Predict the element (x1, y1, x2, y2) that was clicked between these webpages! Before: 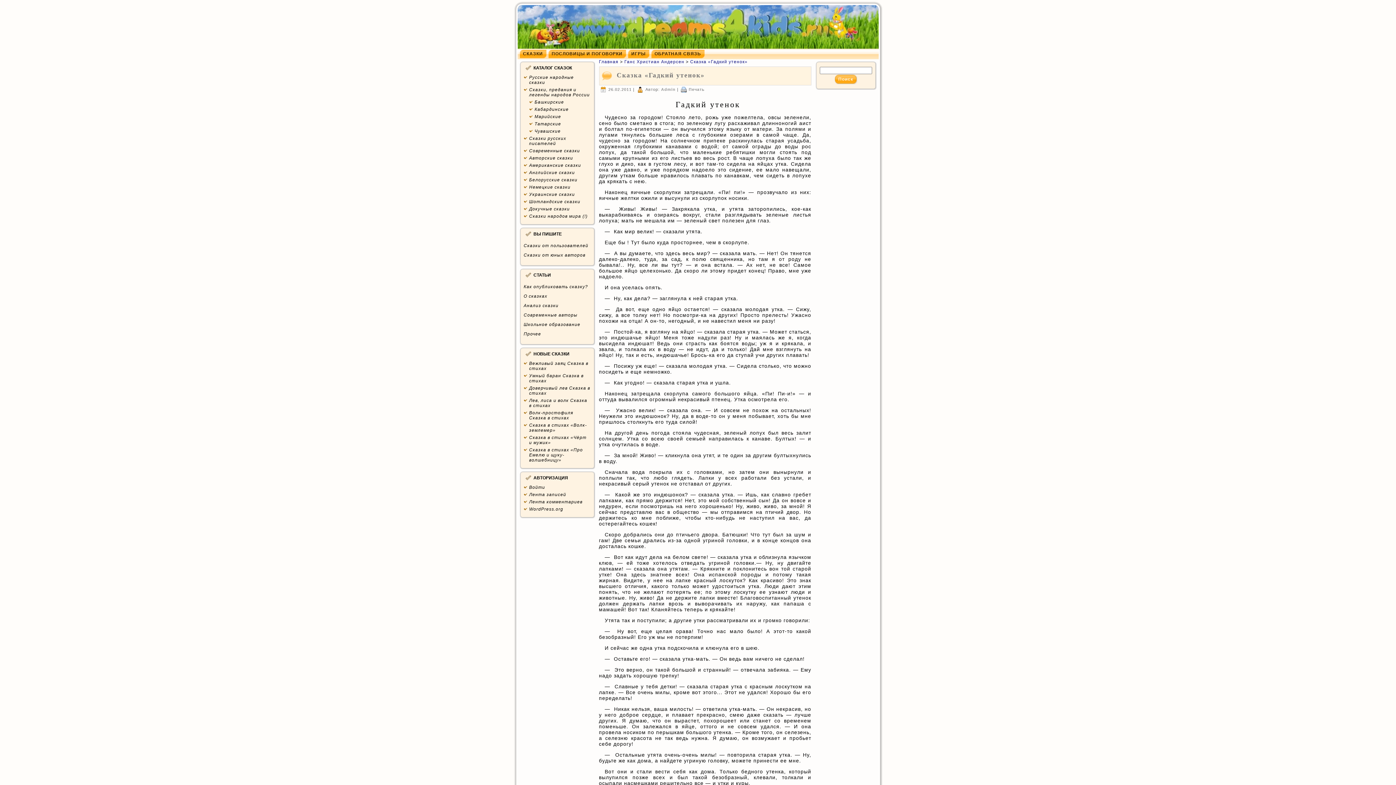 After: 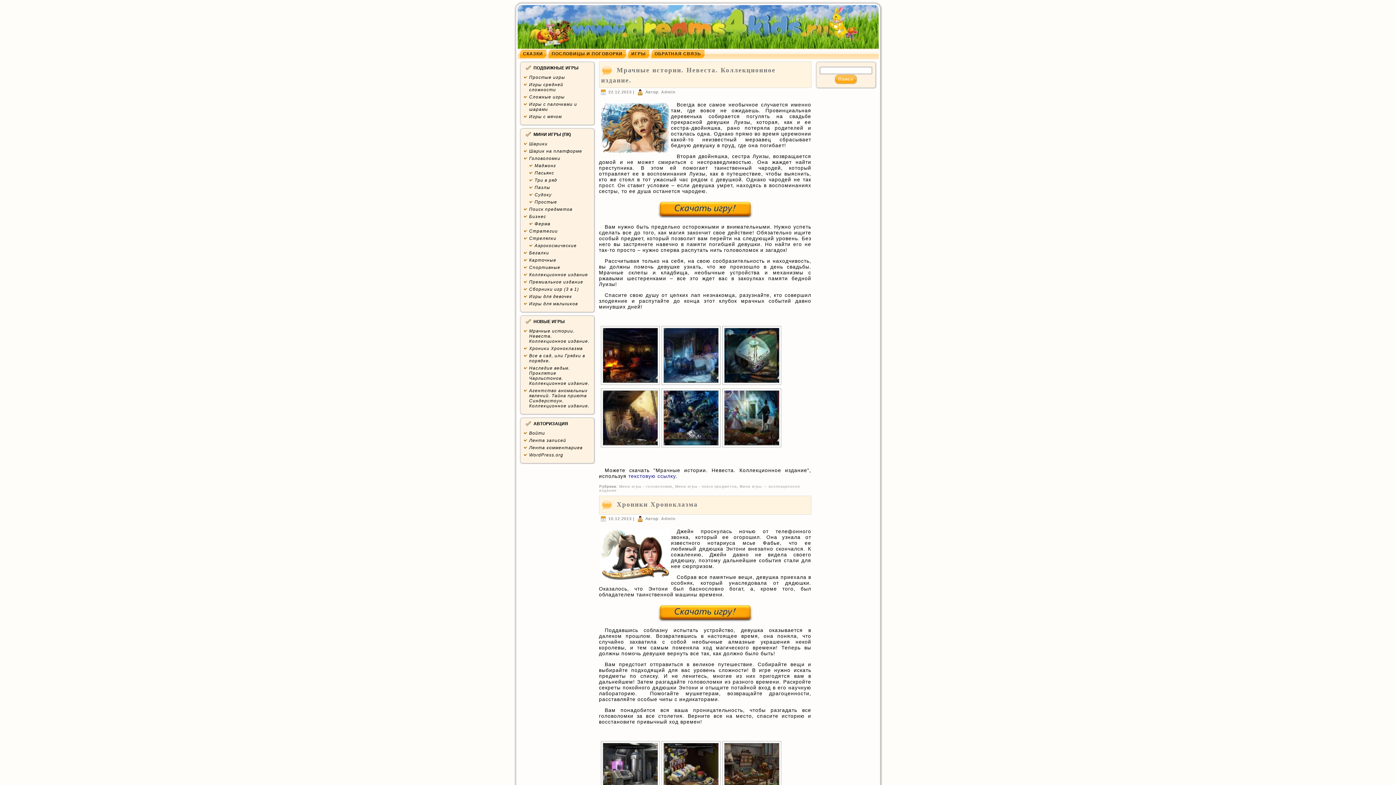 Action: label: ИГРЫ bbox: (628, 49, 649, 58)